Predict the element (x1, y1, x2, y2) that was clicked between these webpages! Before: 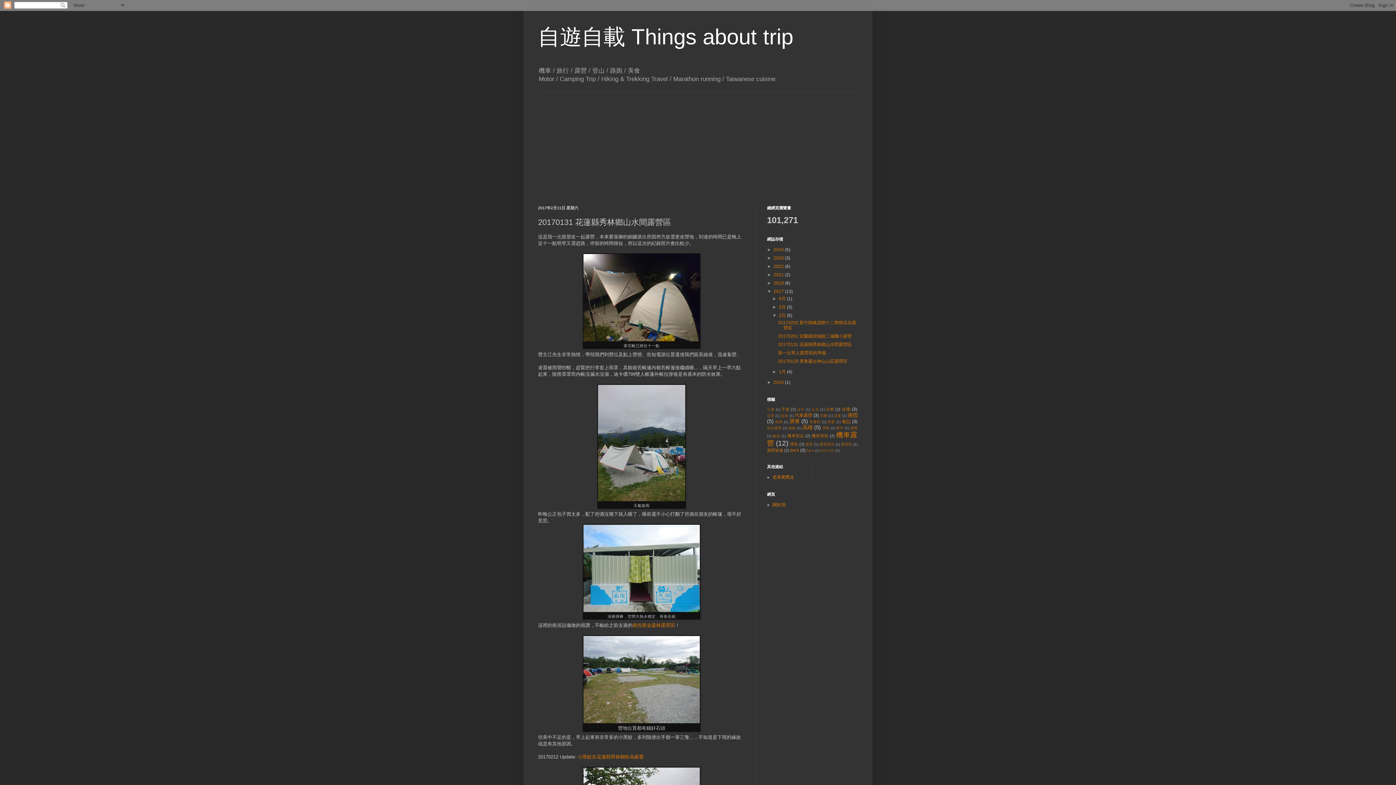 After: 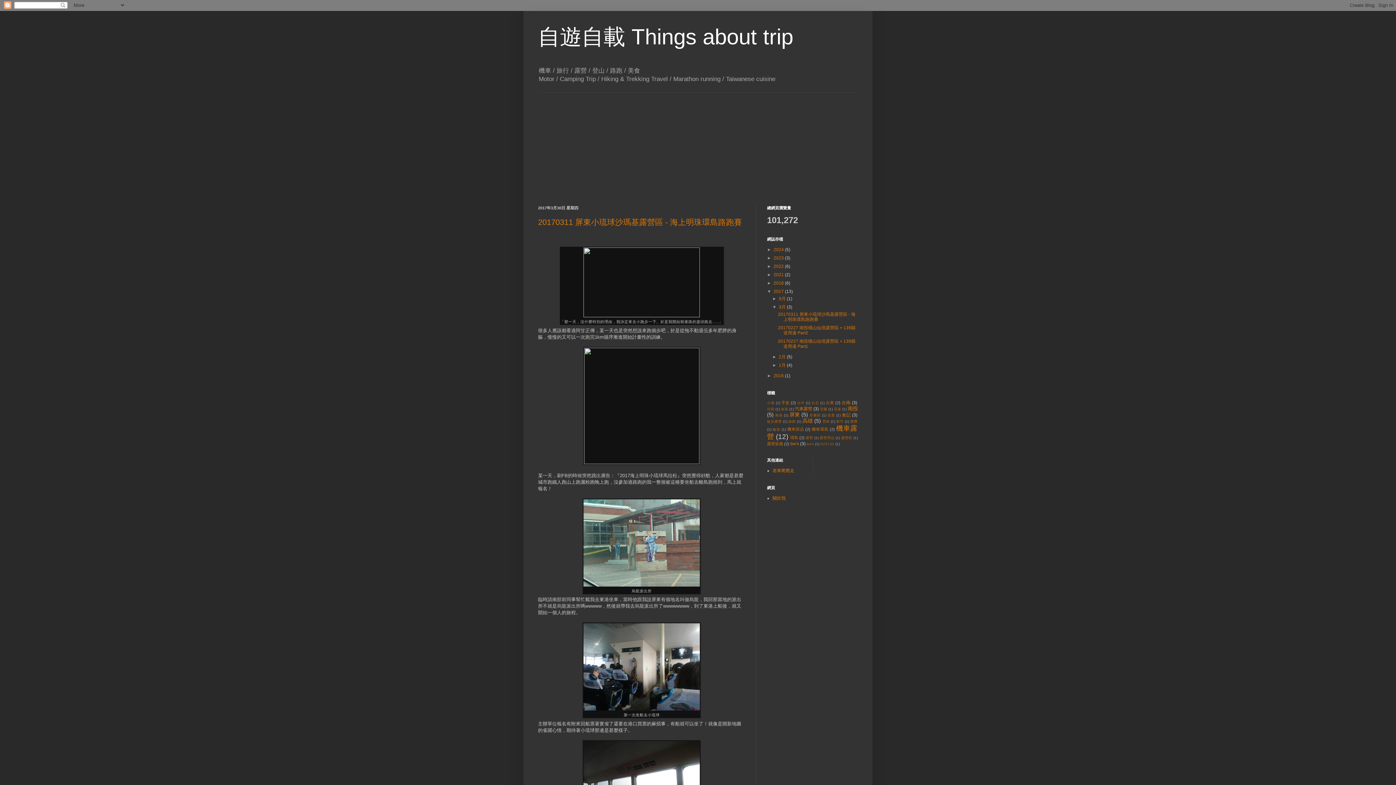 Action: bbox: (779, 304, 787, 309) label: 3月 